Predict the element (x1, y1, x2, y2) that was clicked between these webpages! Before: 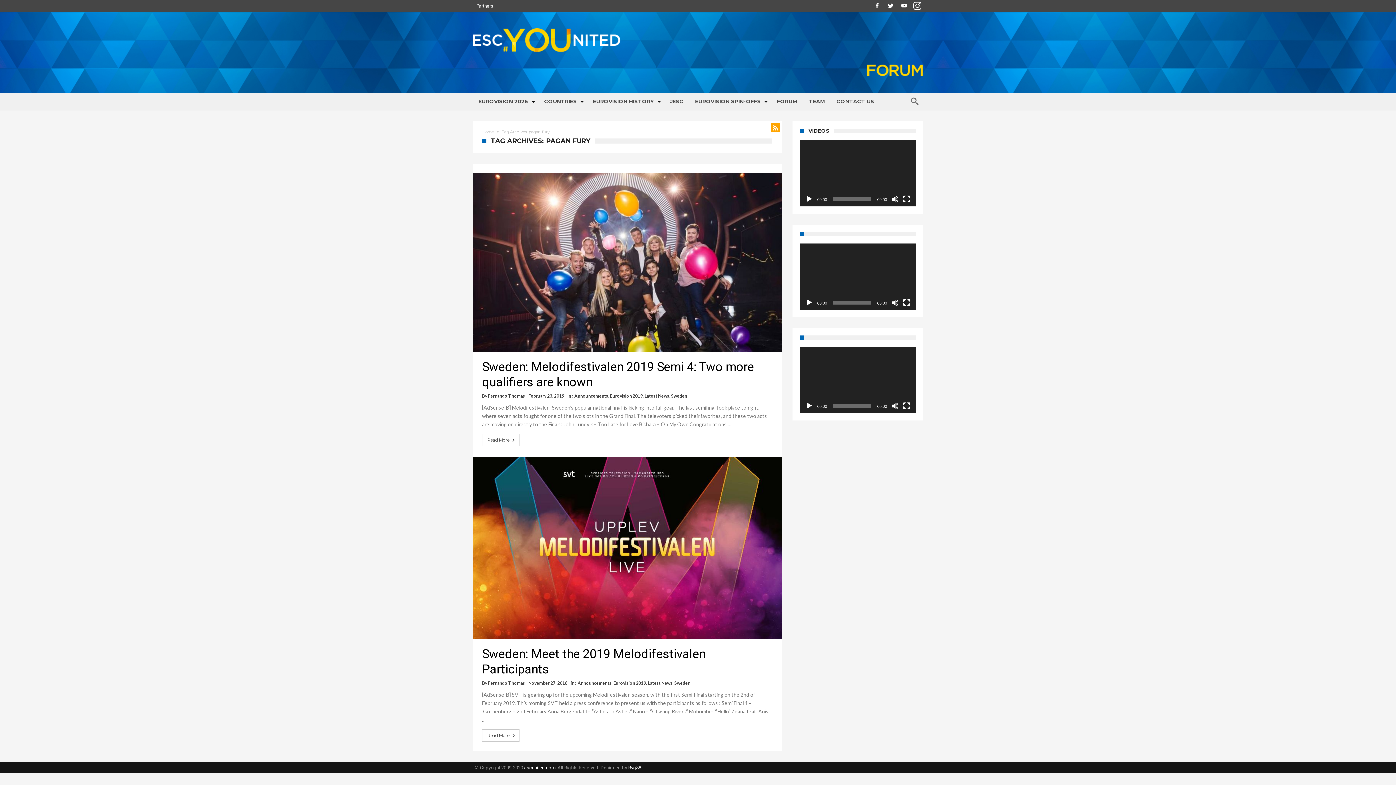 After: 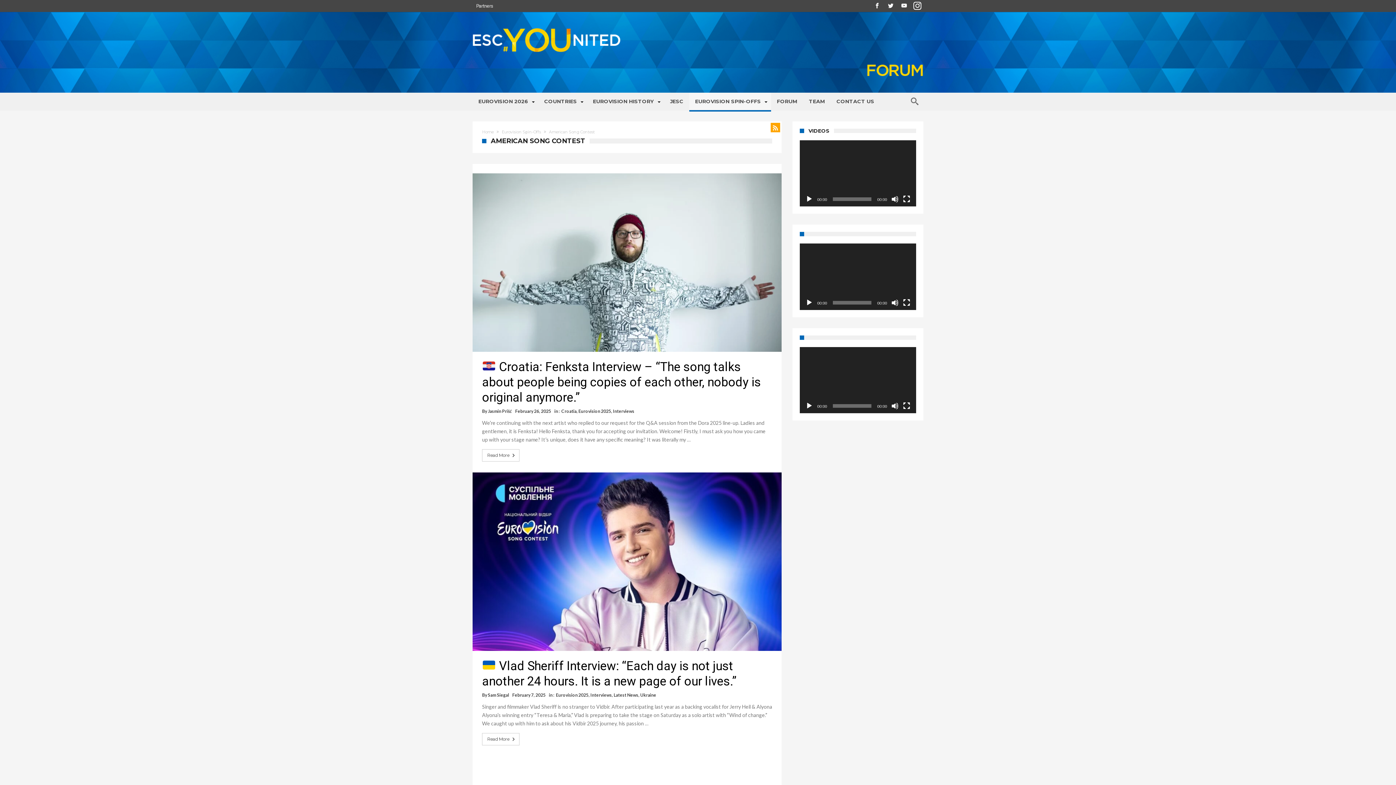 Action: label: EUROVISION SPIN-OFFS bbox: (689, 92, 771, 110)